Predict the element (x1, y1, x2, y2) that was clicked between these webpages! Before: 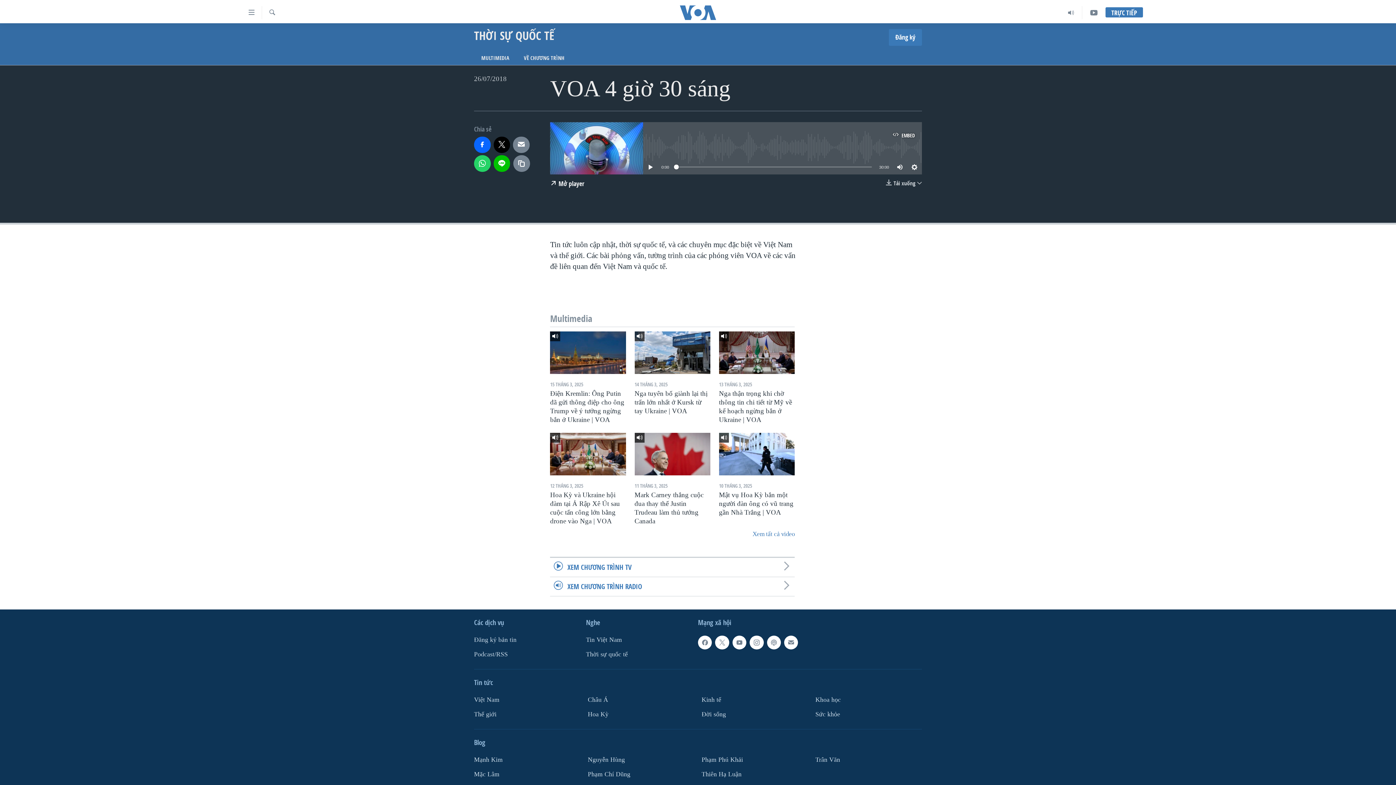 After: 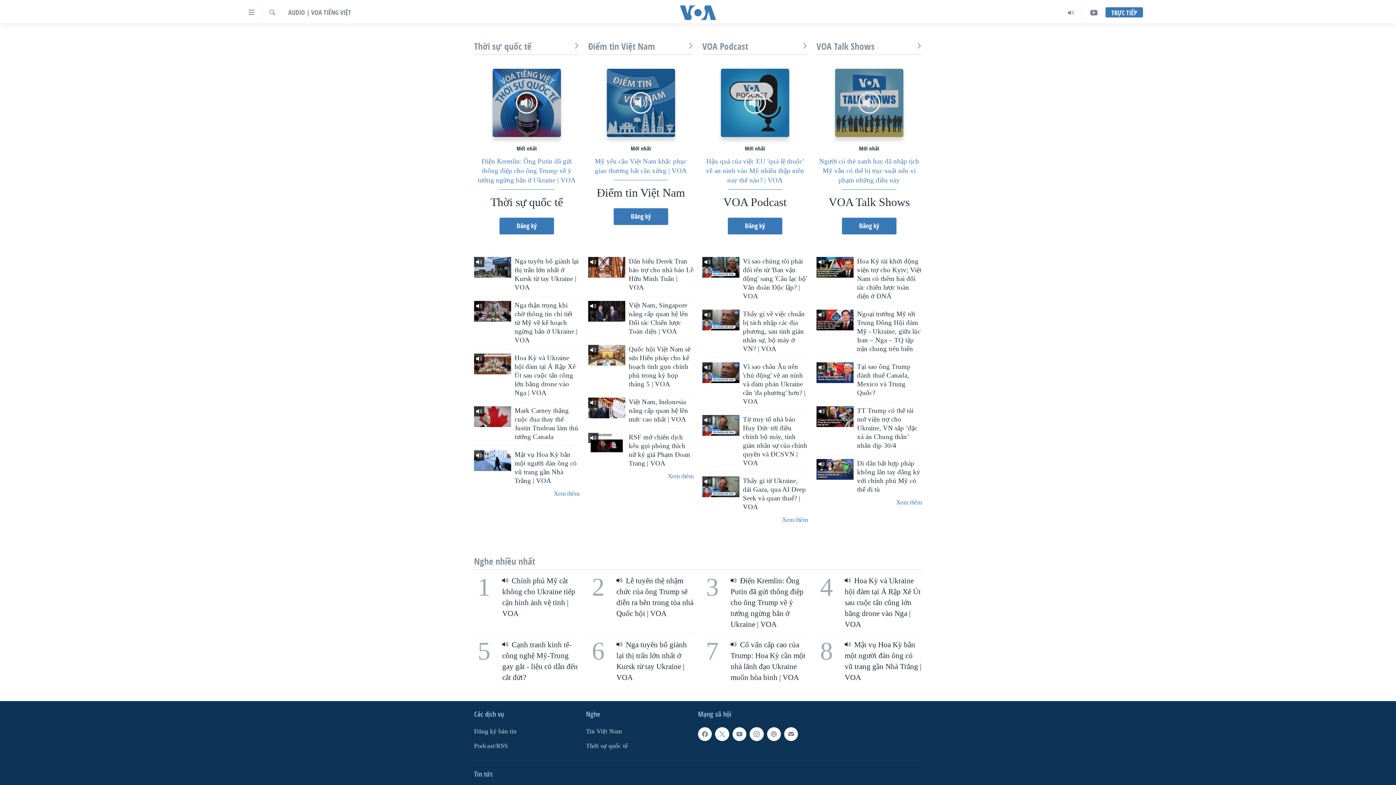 Action: bbox: (1060, 6, 1082, 19)